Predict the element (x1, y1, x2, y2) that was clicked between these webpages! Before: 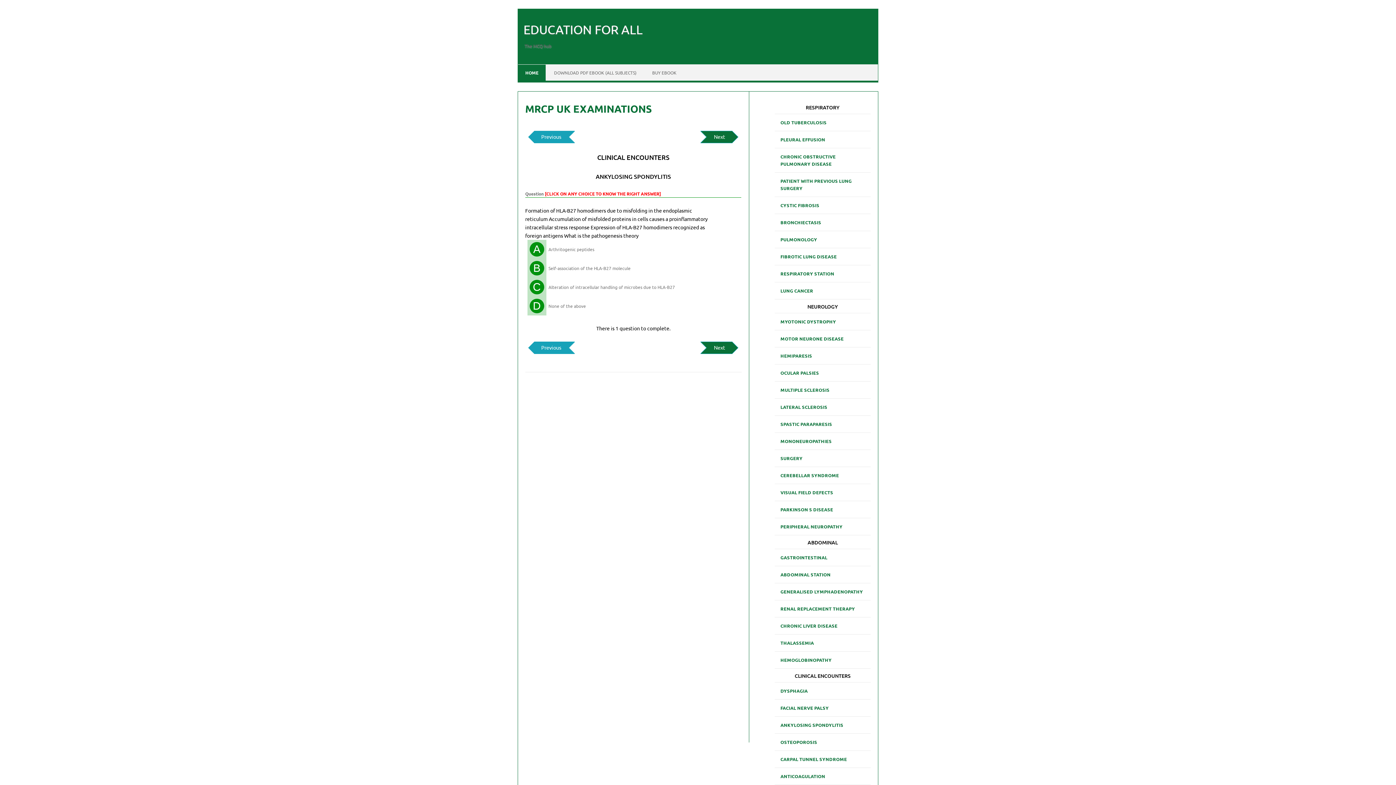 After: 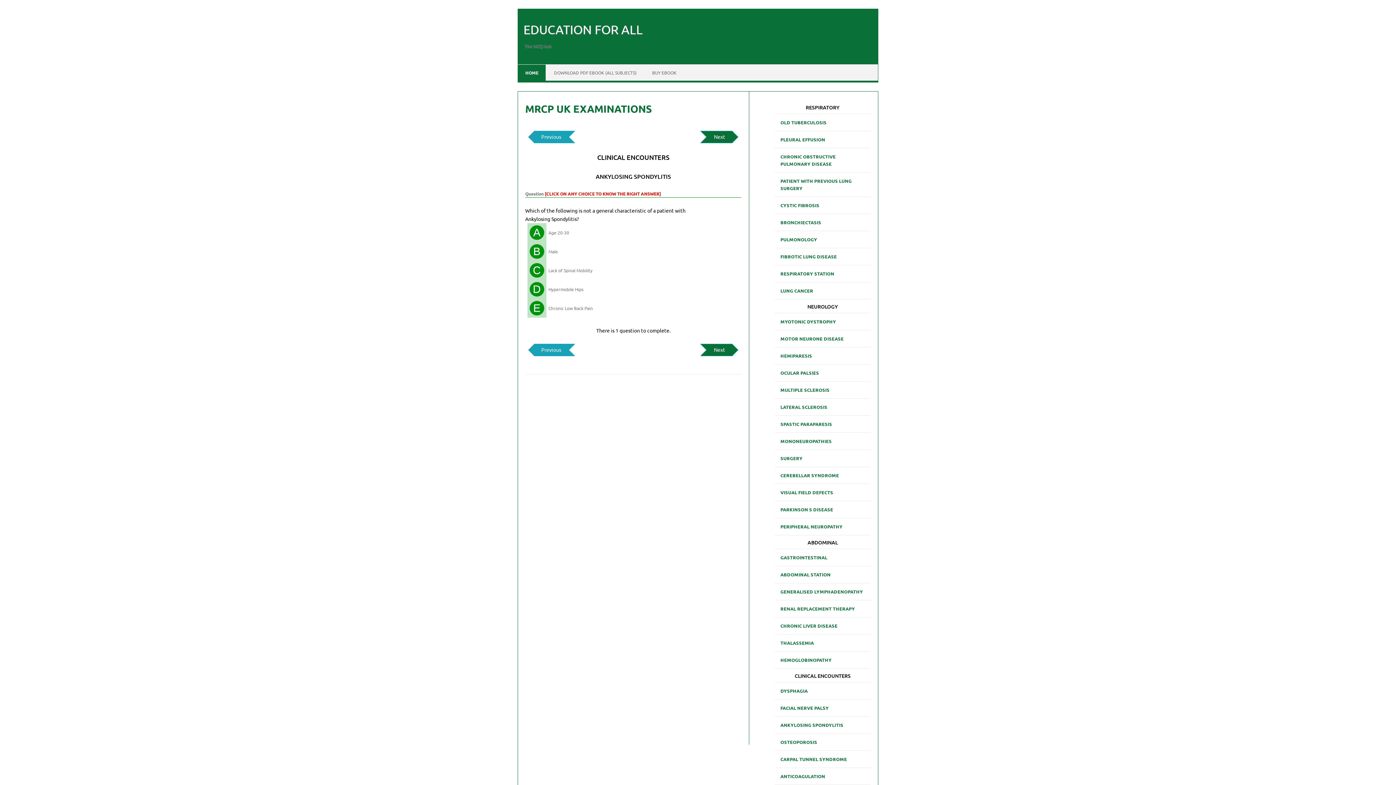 Action: label: Next bbox: (700, 130, 732, 143)